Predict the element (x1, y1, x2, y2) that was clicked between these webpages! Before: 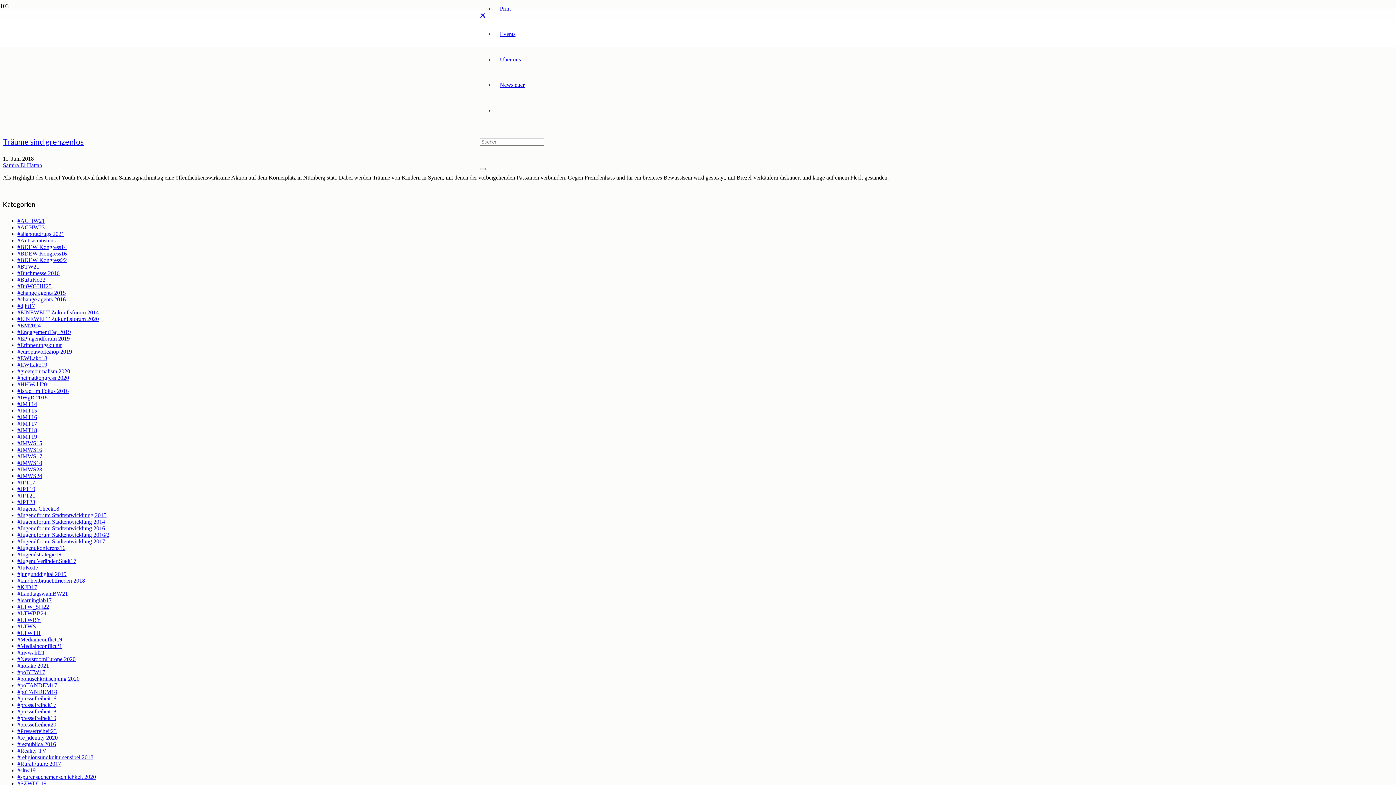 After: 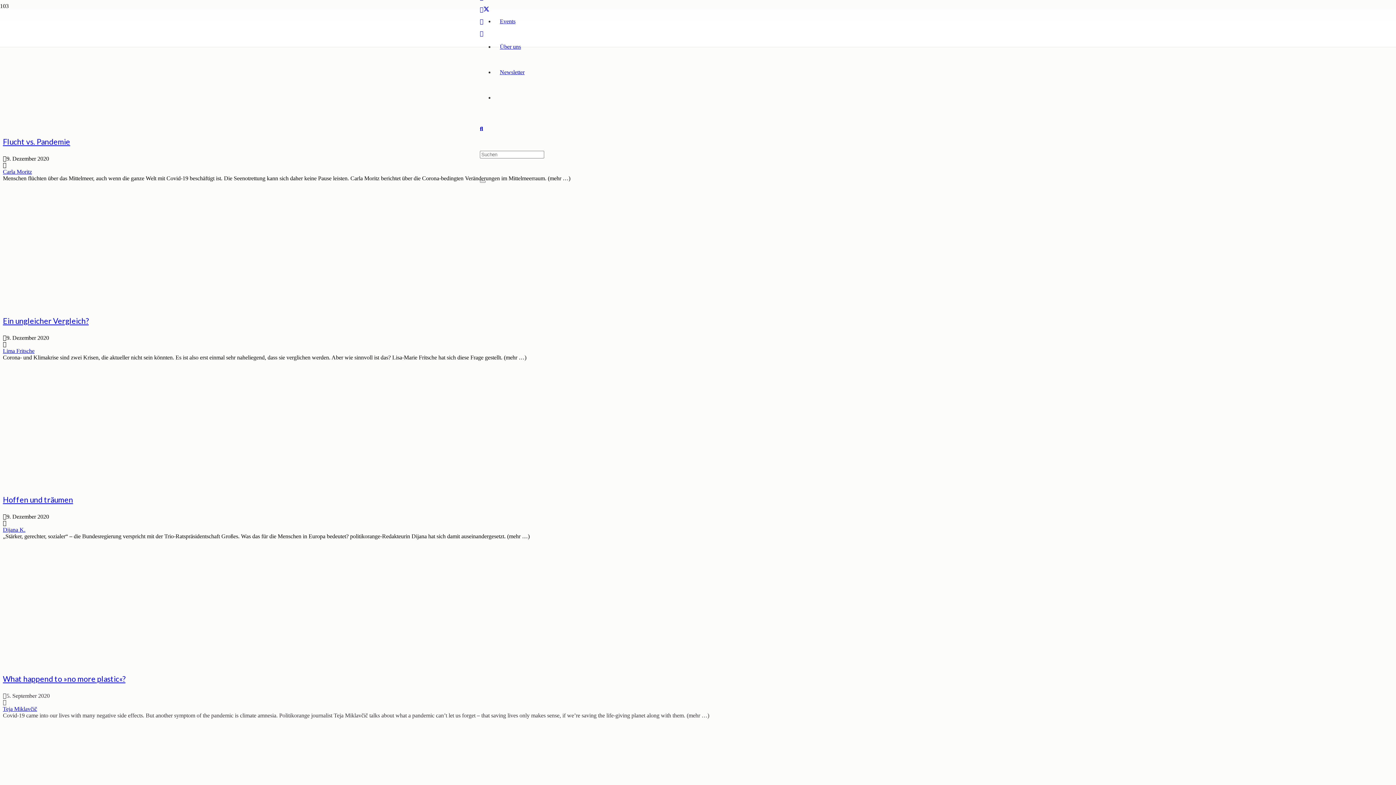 Action: bbox: (17, 656, 75, 662) label: #NewsroomEurope 2020